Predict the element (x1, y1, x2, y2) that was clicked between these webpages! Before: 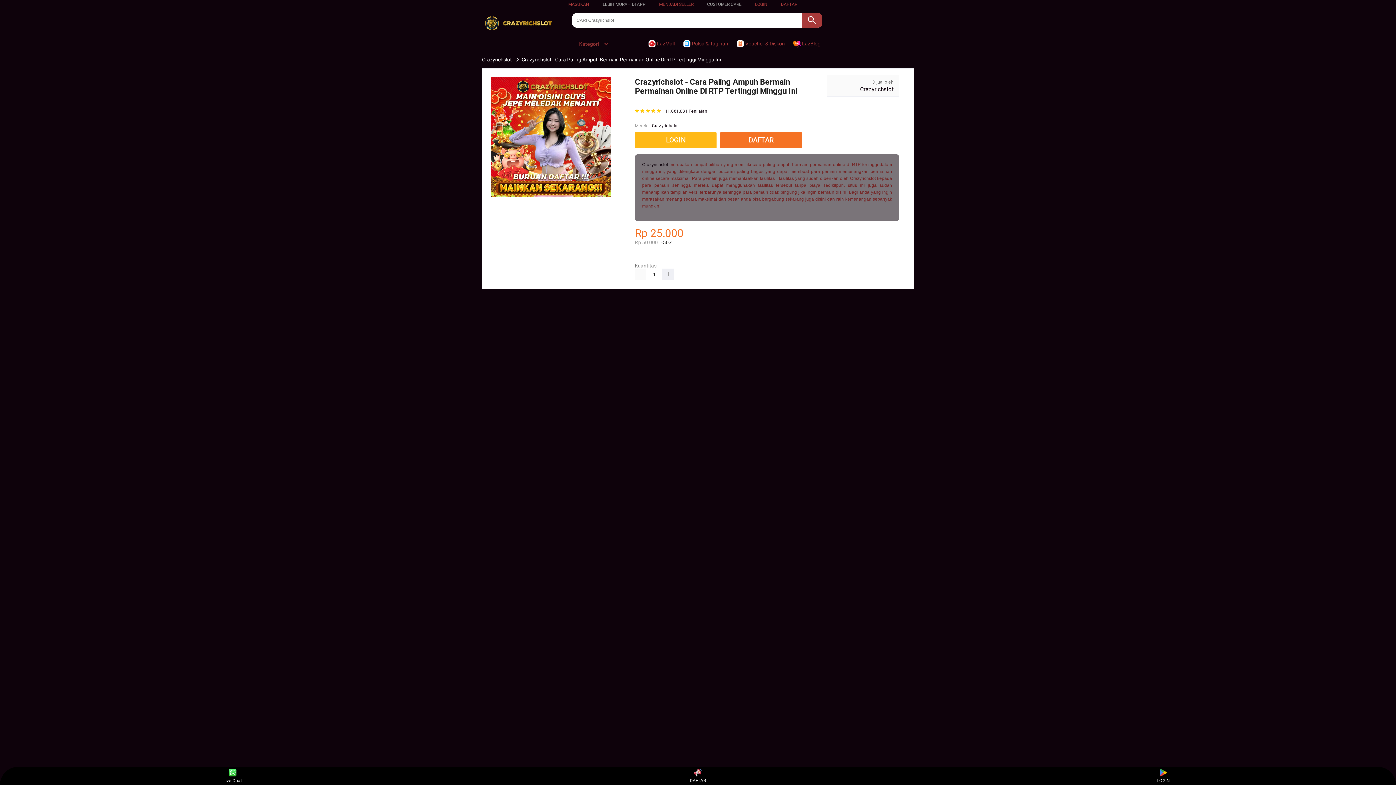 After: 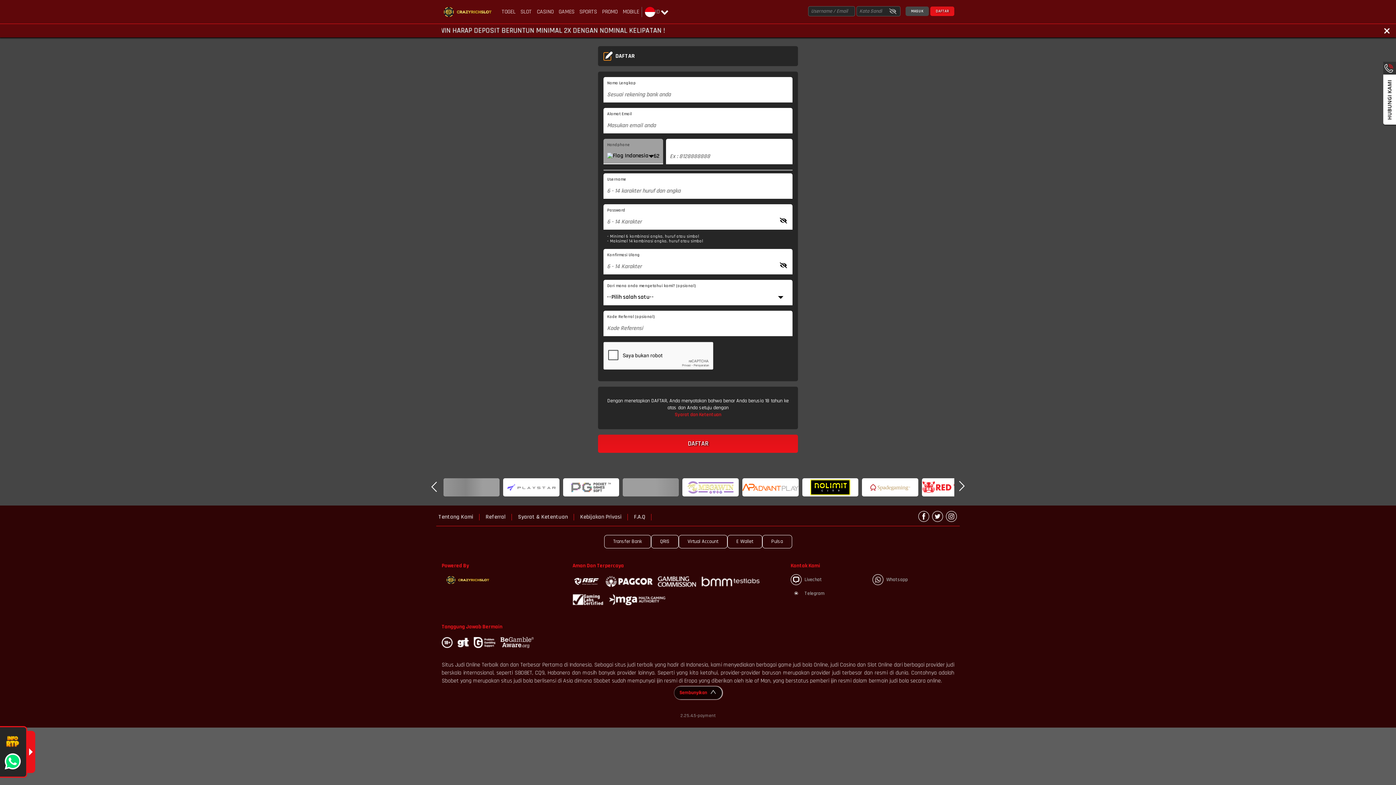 Action: label: DAFTAR bbox: (684, 768, 711, 783)